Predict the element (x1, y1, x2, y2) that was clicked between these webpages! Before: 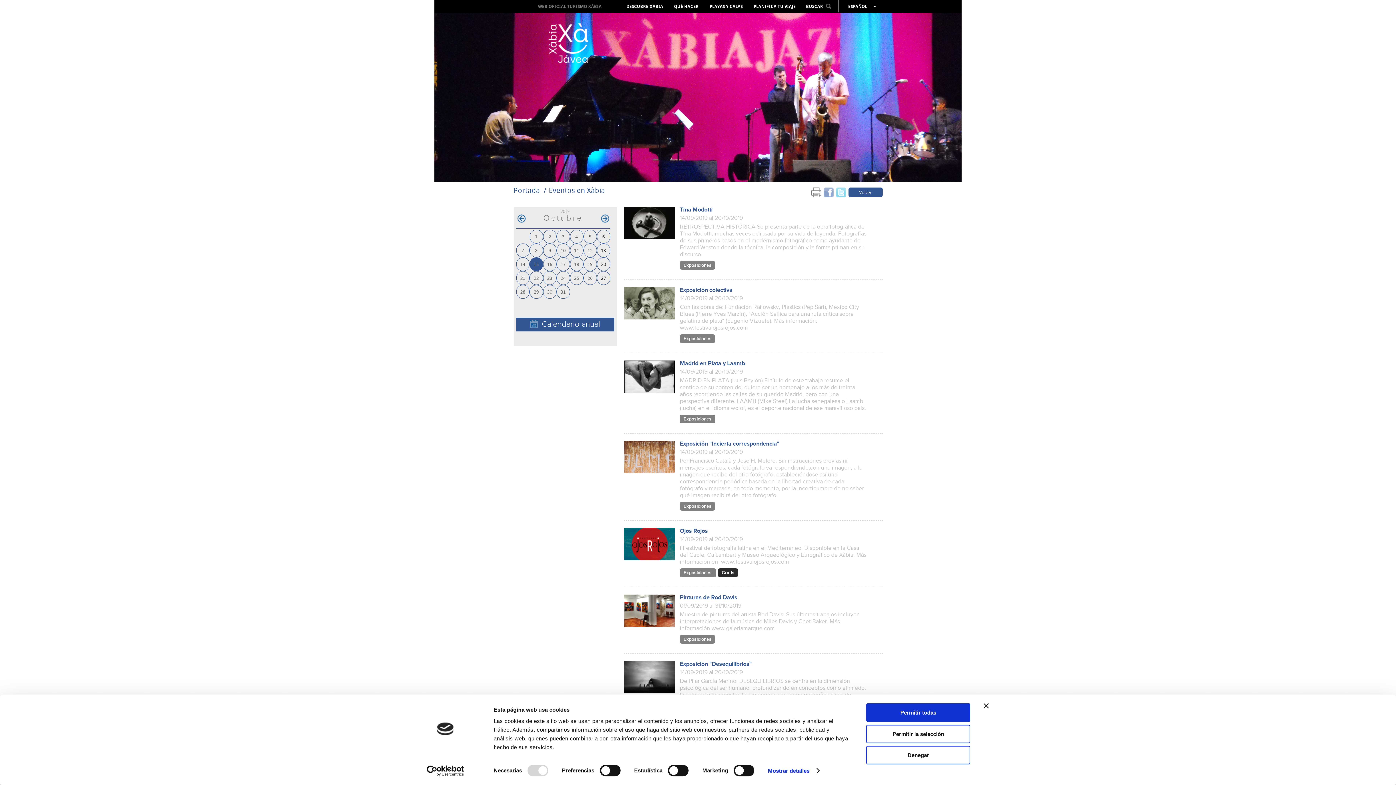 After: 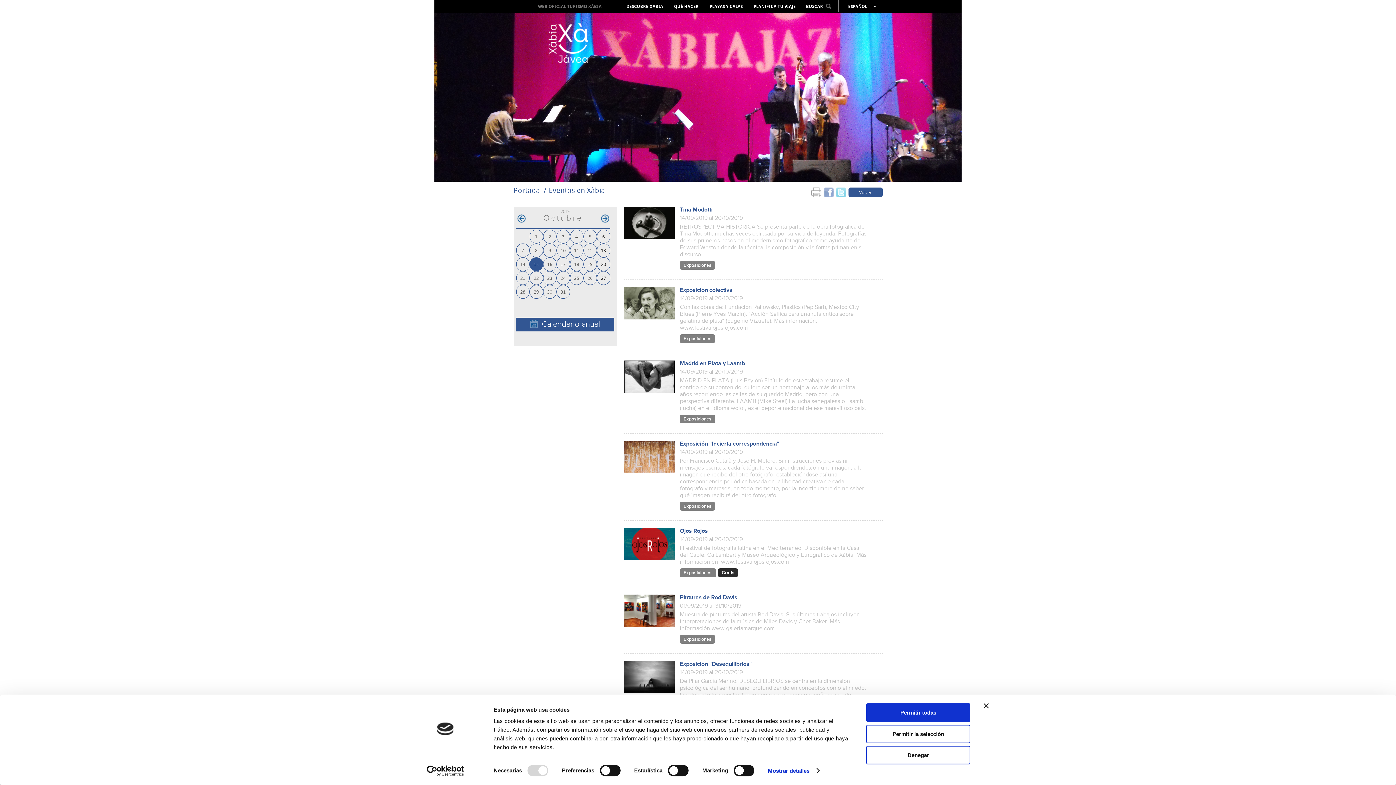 Action: bbox: (811, 189, 821, 195)